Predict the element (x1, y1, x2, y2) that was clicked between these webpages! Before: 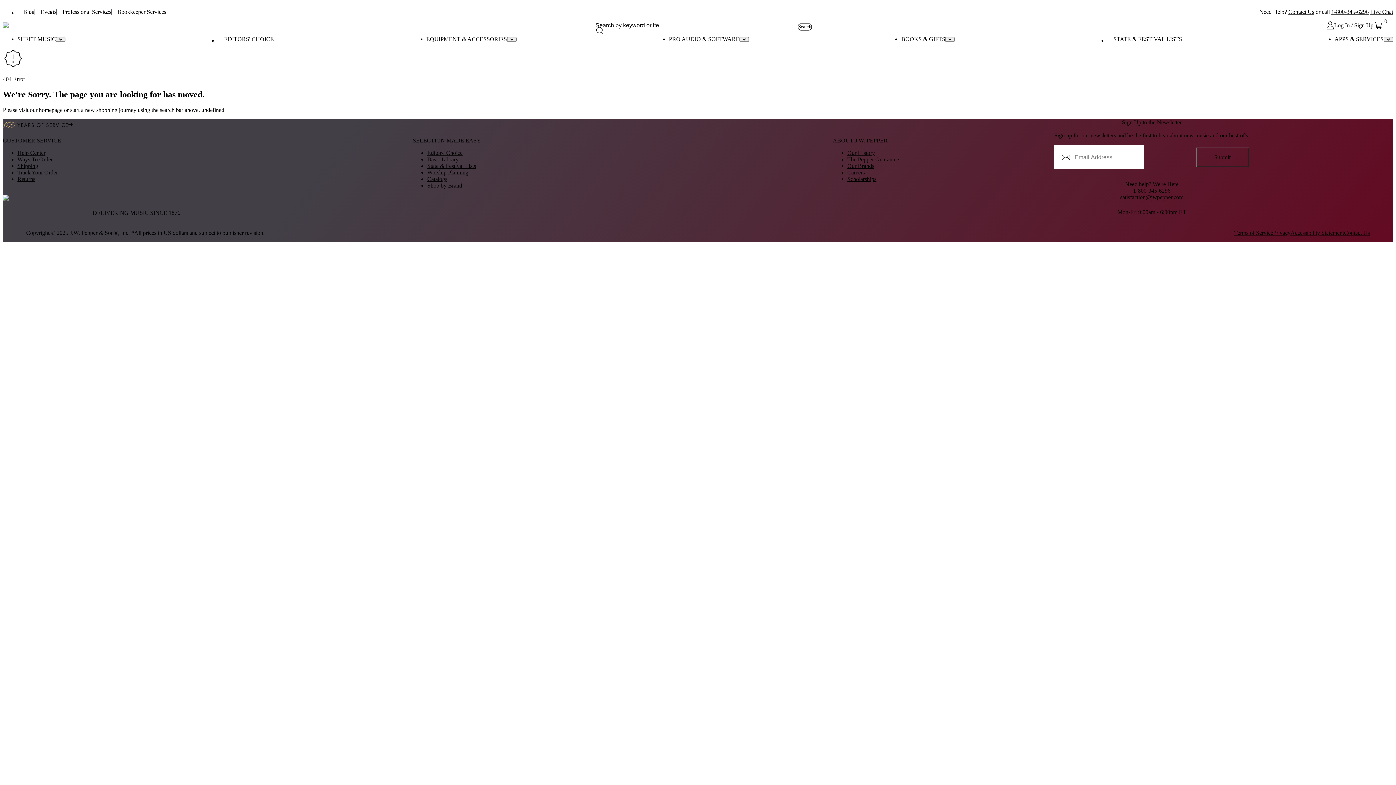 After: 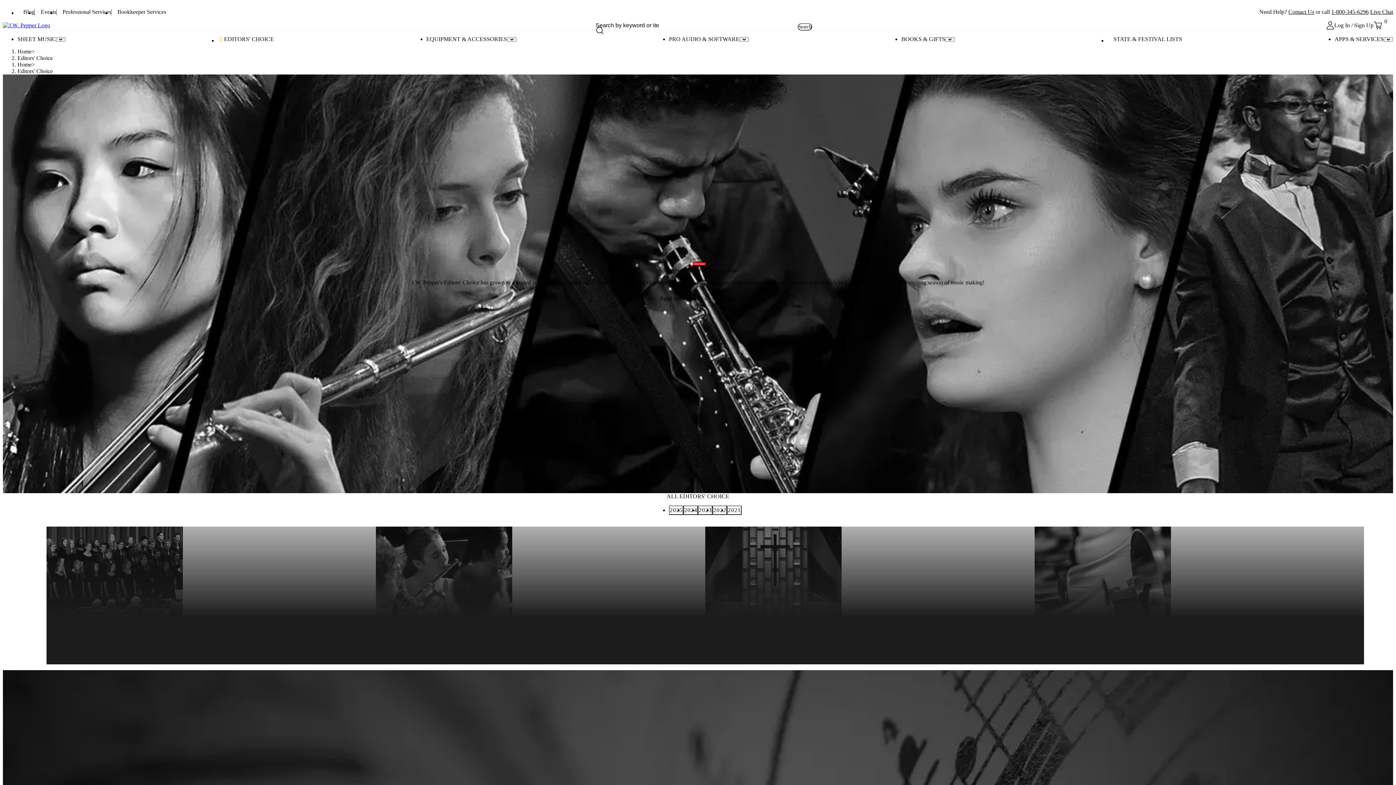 Action: label: EDITORS' CHOICE bbox: (217, 36, 273, 42)